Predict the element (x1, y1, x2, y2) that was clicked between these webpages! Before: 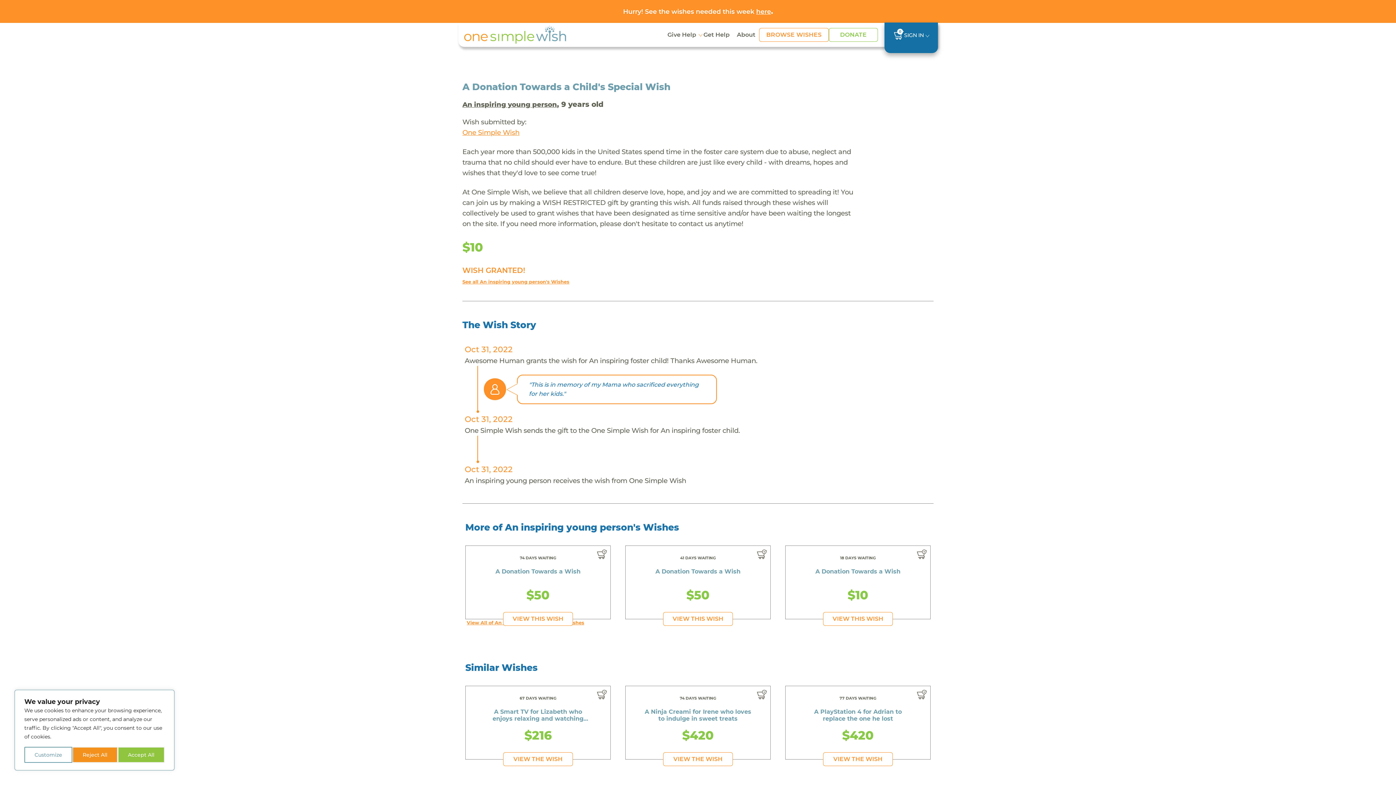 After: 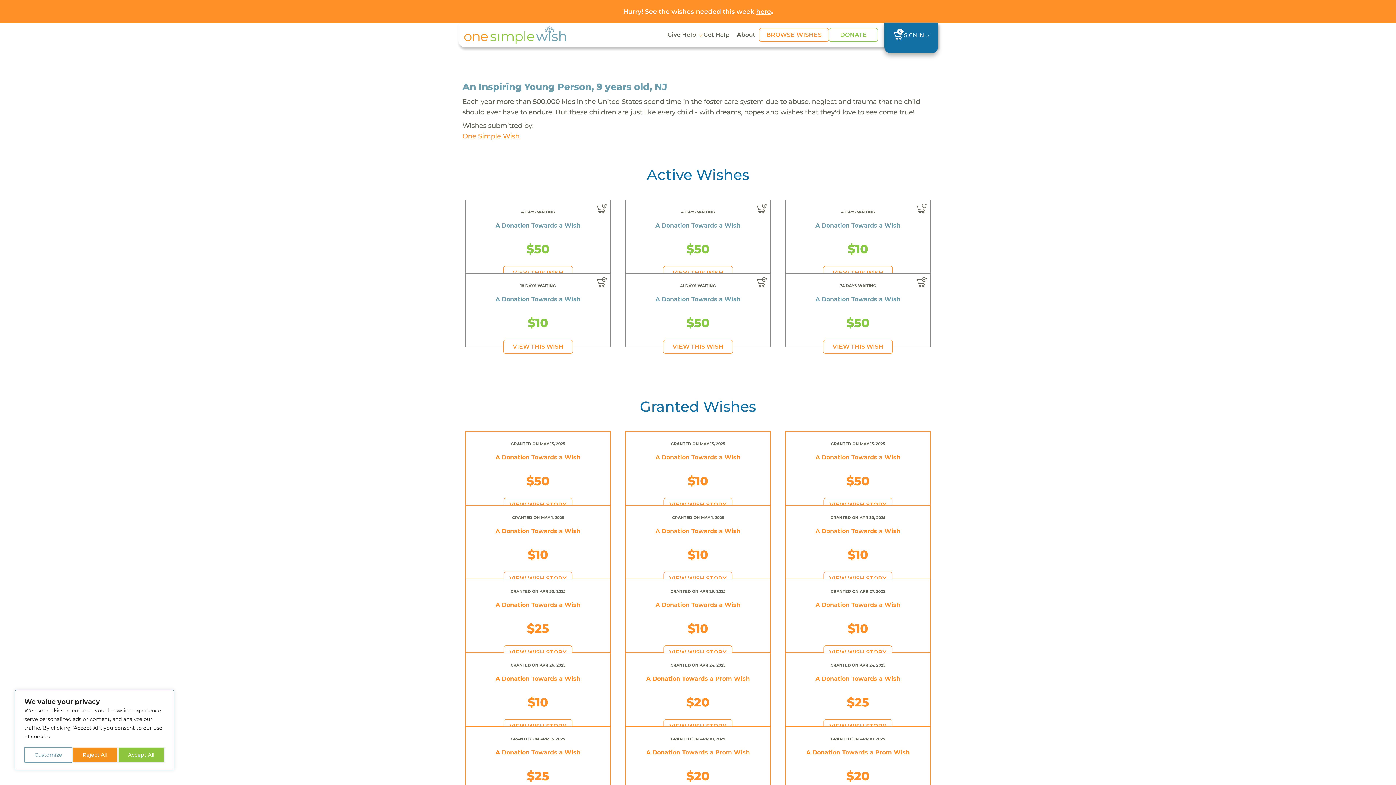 Action: label: See all An inspiring young person's Wishes bbox: (462, 278, 569, 285)